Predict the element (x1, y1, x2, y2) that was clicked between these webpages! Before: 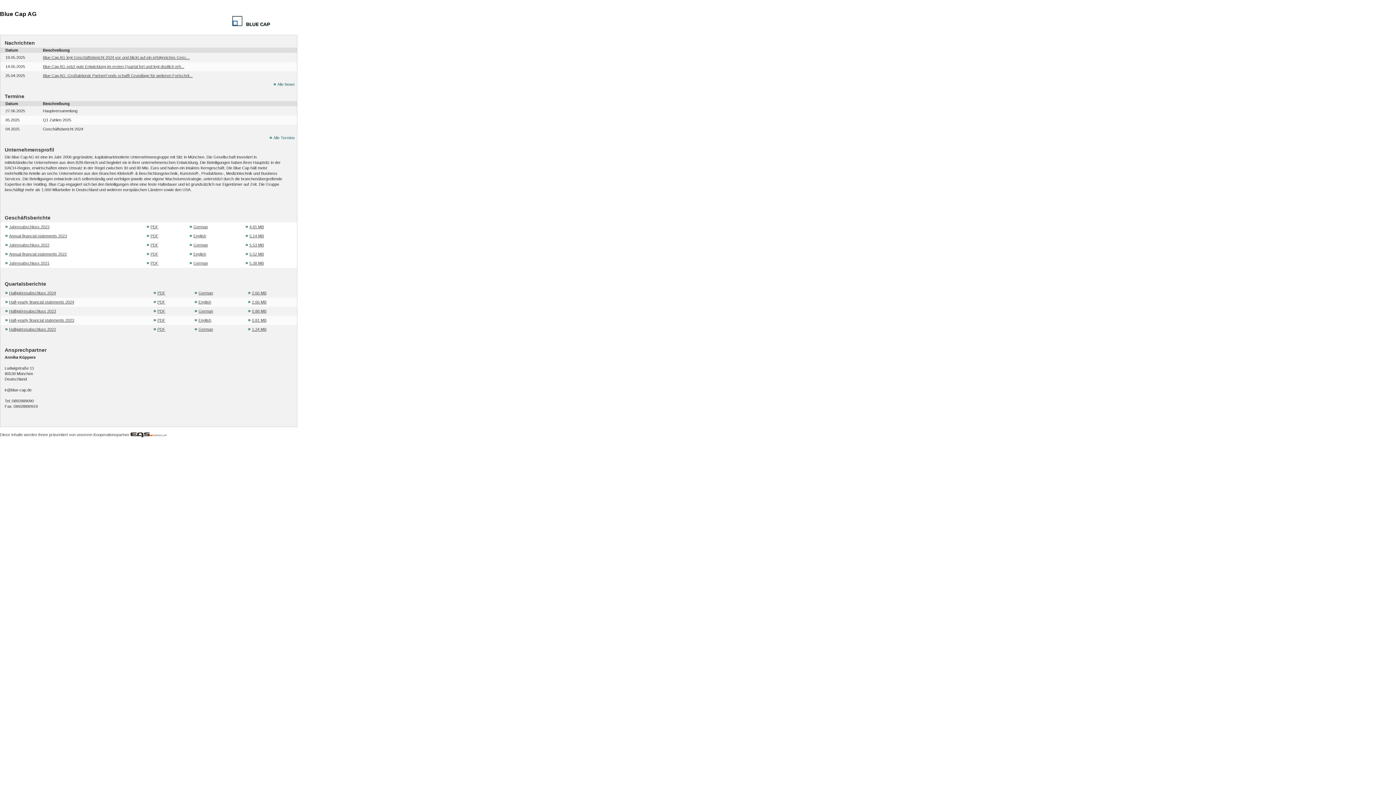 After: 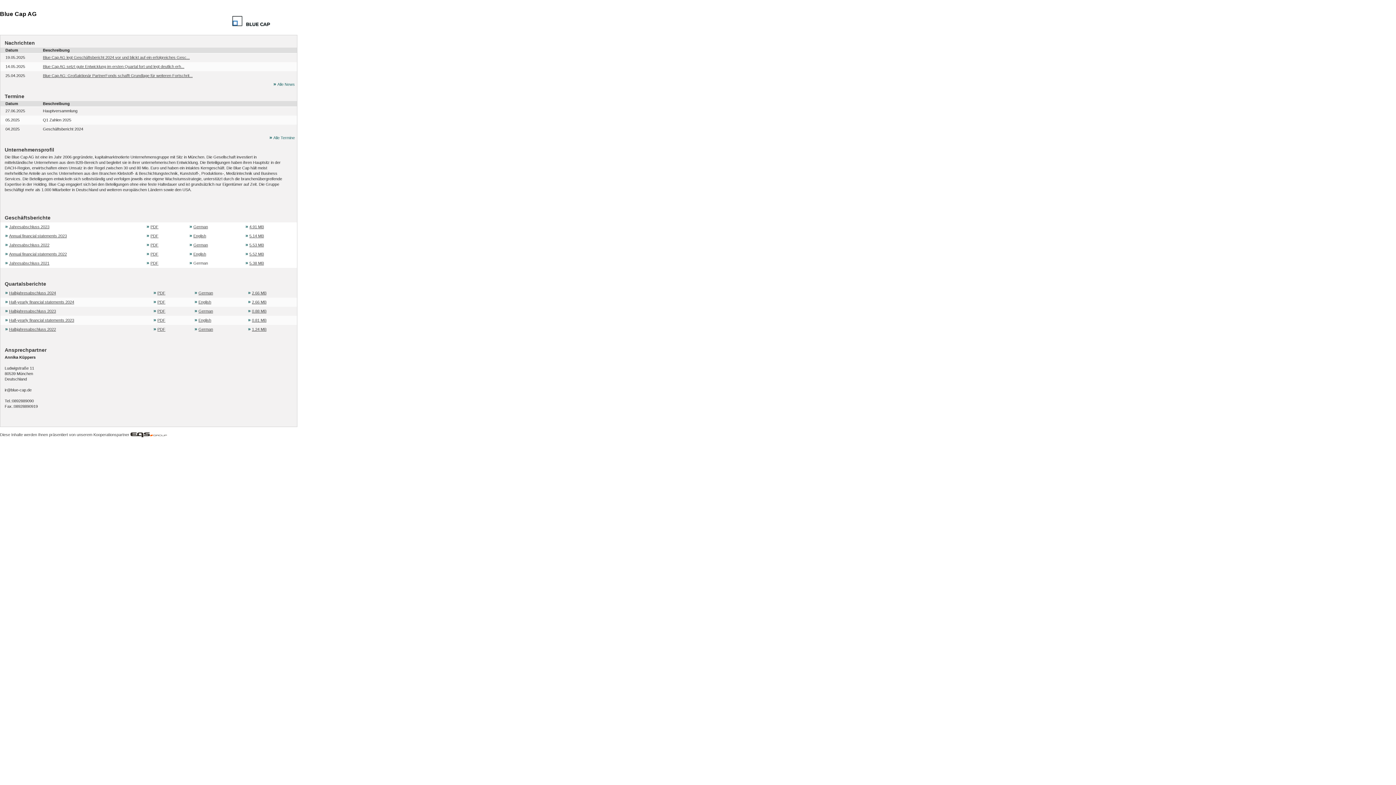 Action: label: German bbox: (189, 260, 208, 265)